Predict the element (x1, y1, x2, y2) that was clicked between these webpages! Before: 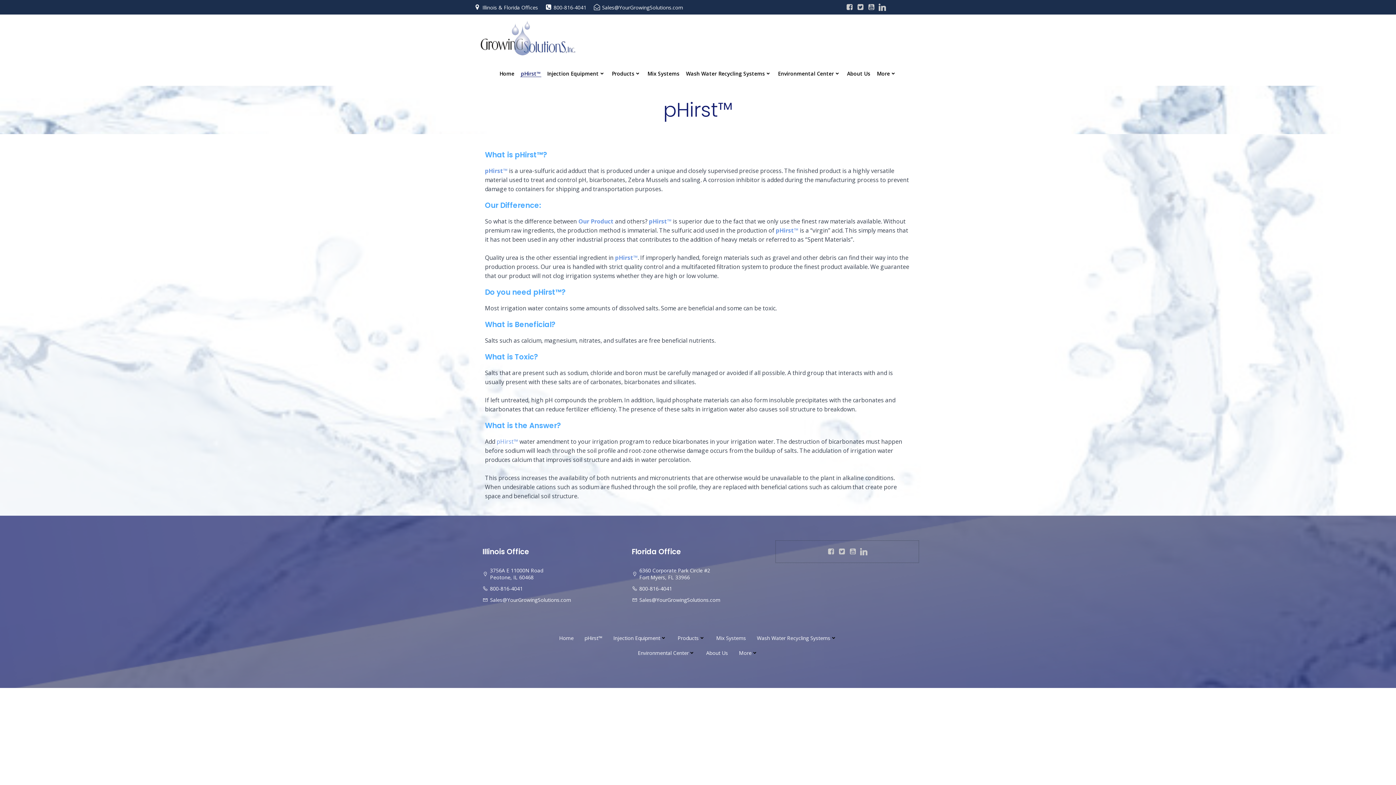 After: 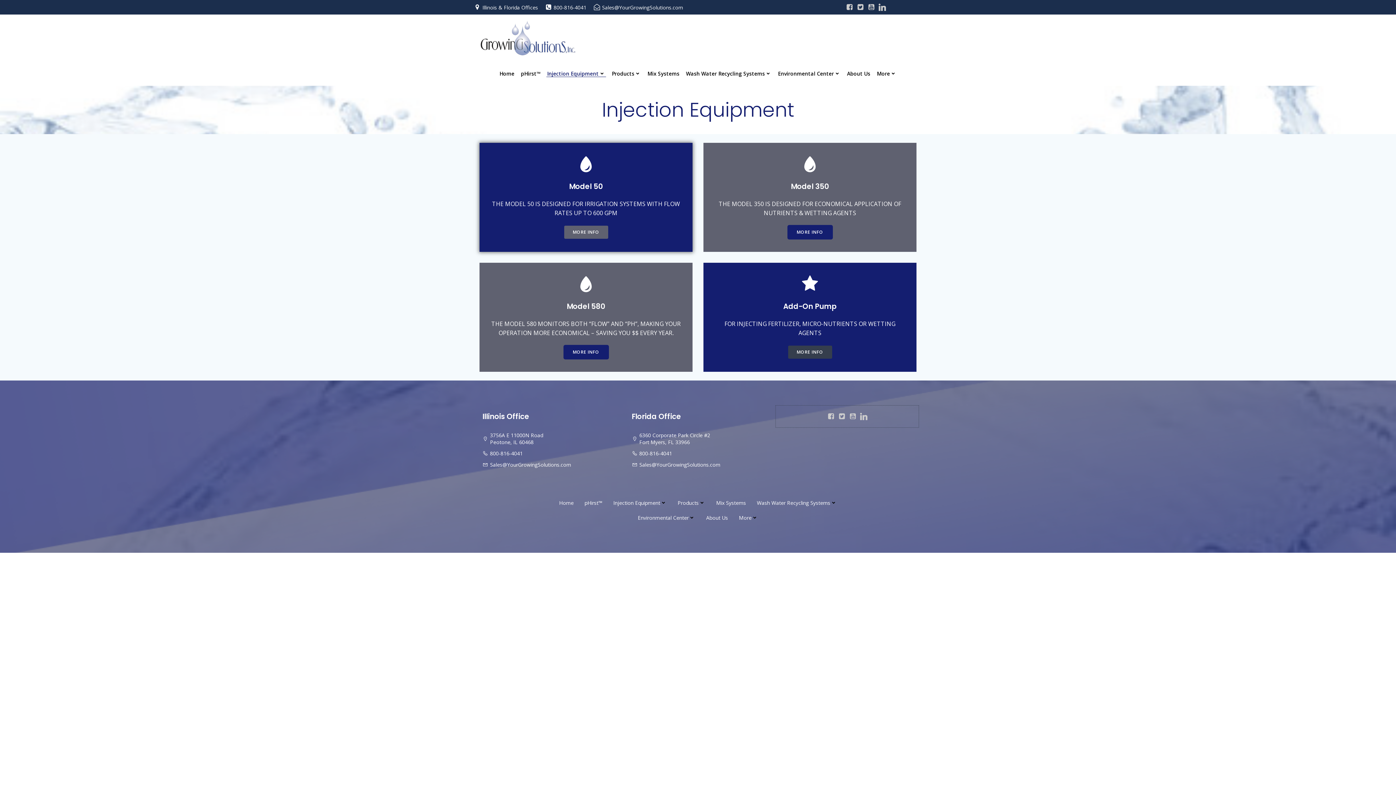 Action: label: Injection Equipment bbox: (613, 634, 666, 642)